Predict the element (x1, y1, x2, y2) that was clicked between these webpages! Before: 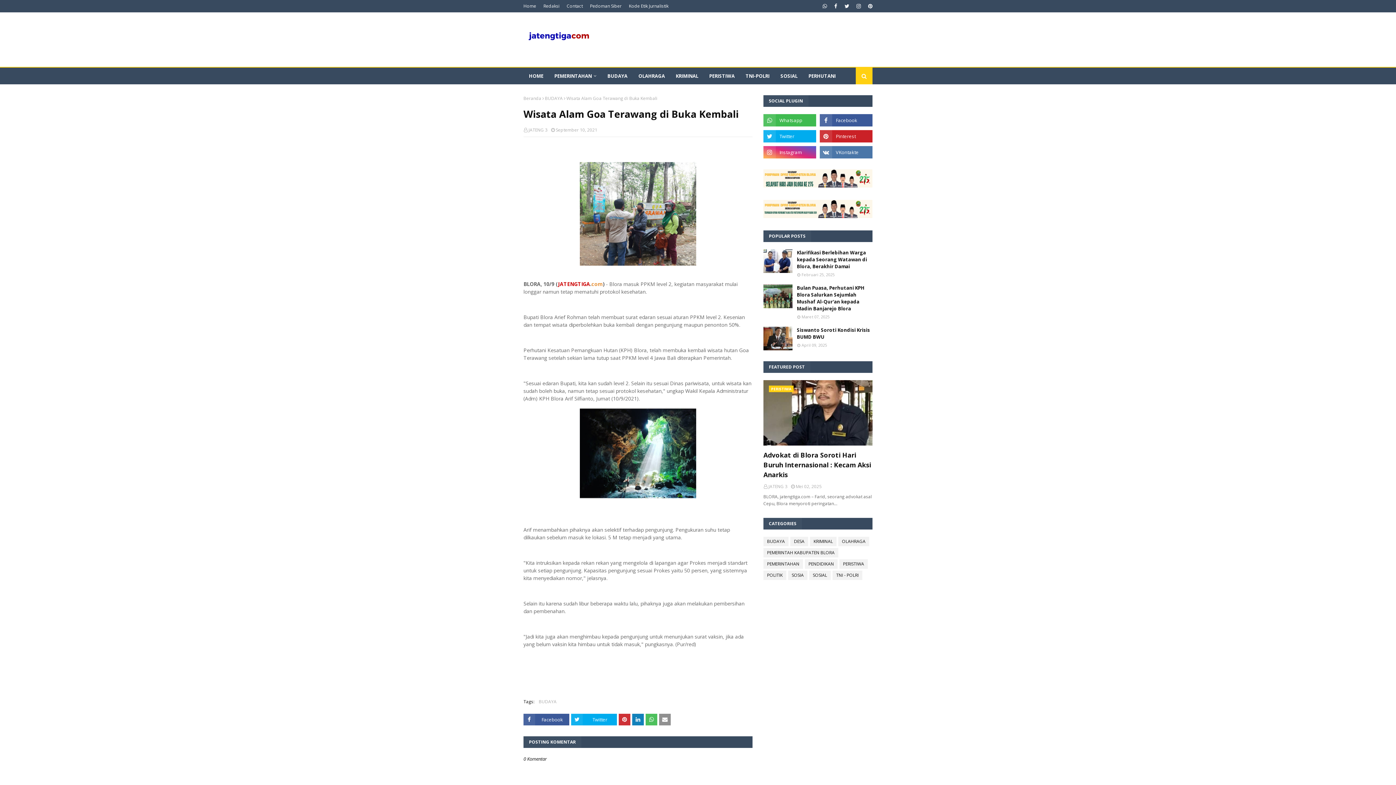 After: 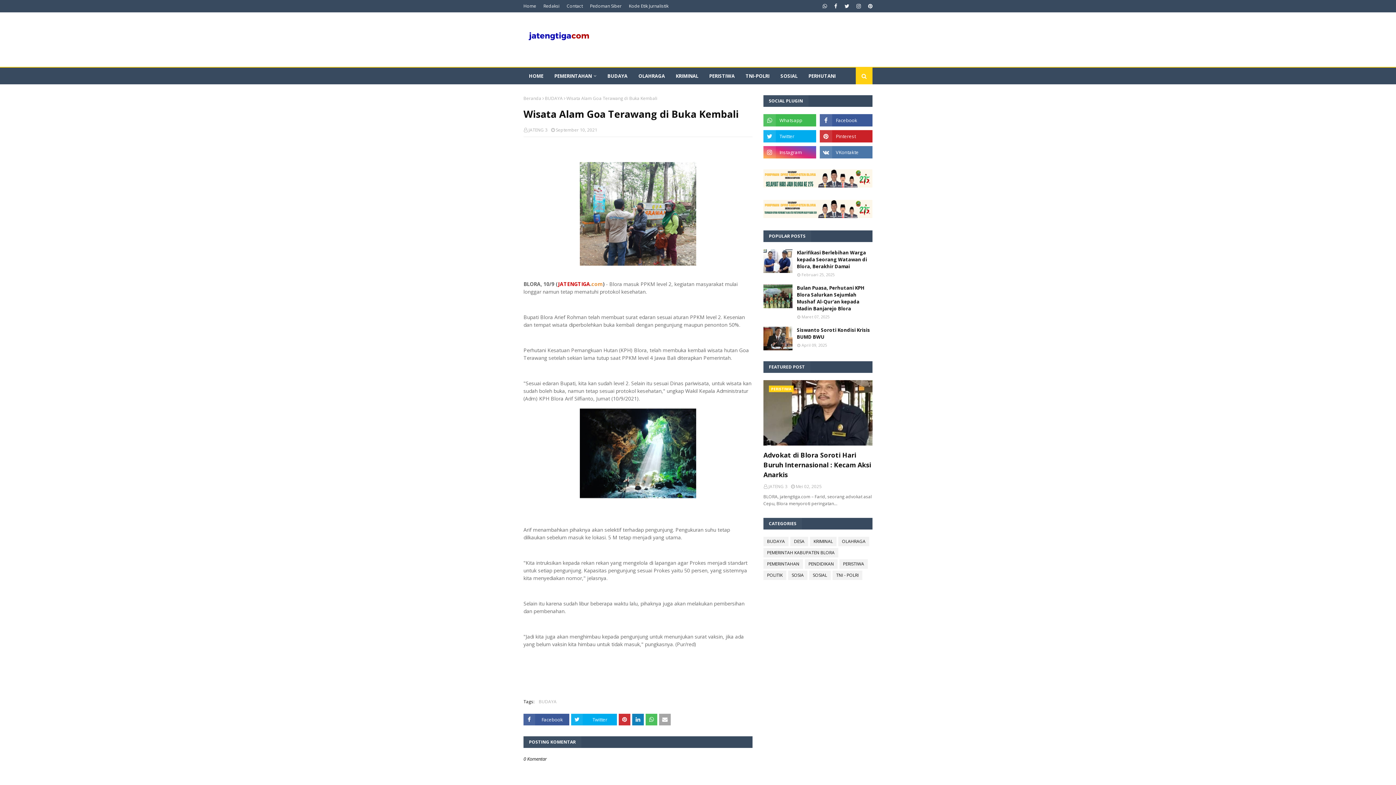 Action: bbox: (659, 714, 670, 725)